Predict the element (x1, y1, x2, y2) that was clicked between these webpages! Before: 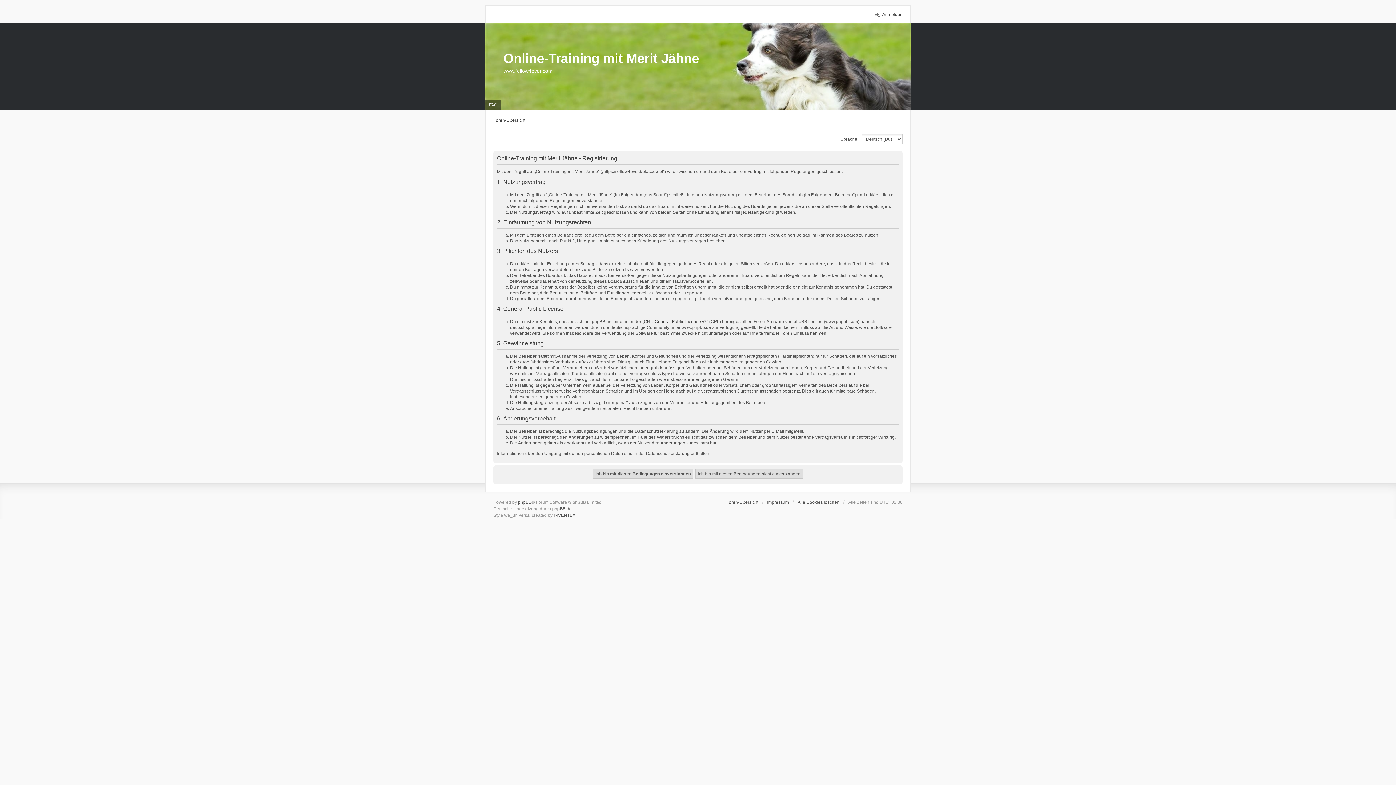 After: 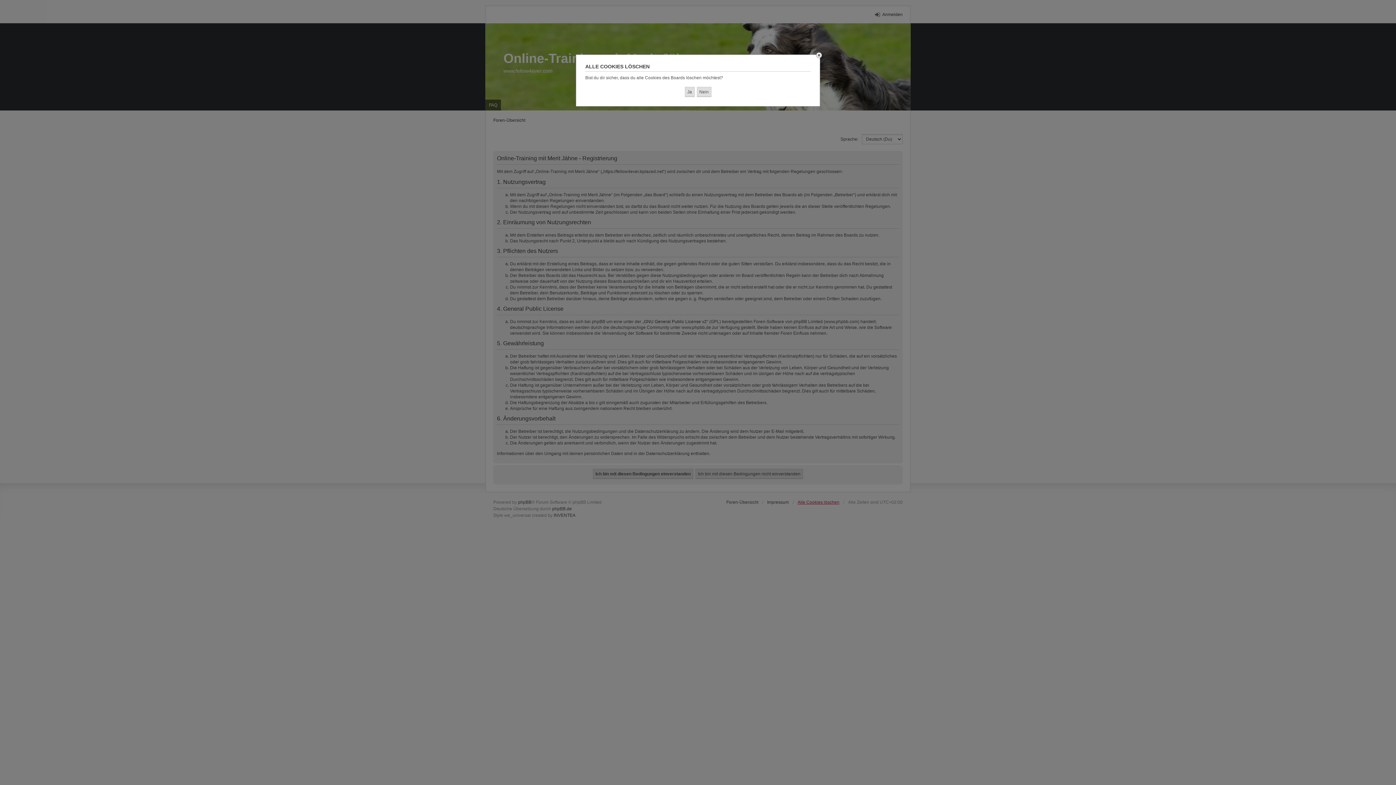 Action: bbox: (797, 499, 839, 505) label: Alle Cookies löschen